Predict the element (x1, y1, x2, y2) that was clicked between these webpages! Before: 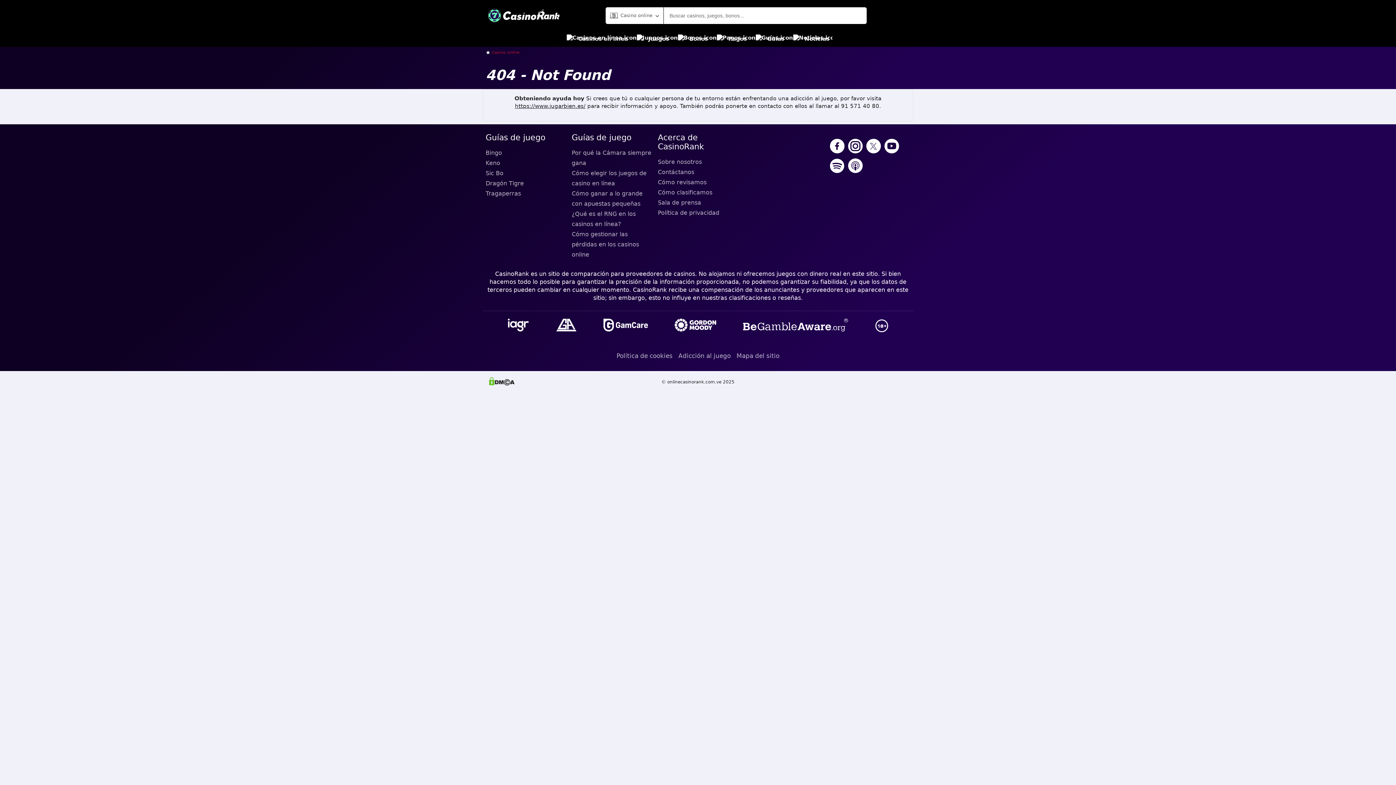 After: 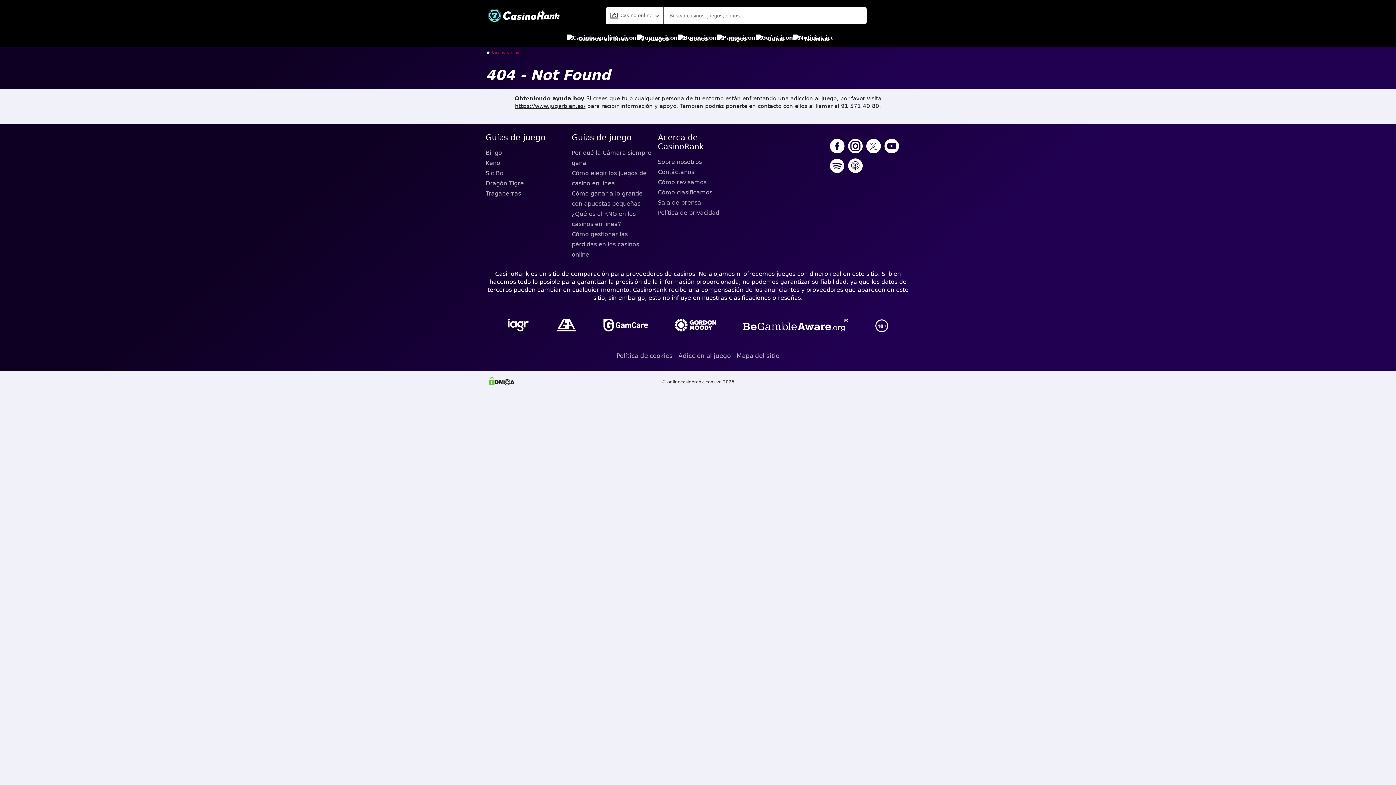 Action: bbox: (673, 317, 718, 334)